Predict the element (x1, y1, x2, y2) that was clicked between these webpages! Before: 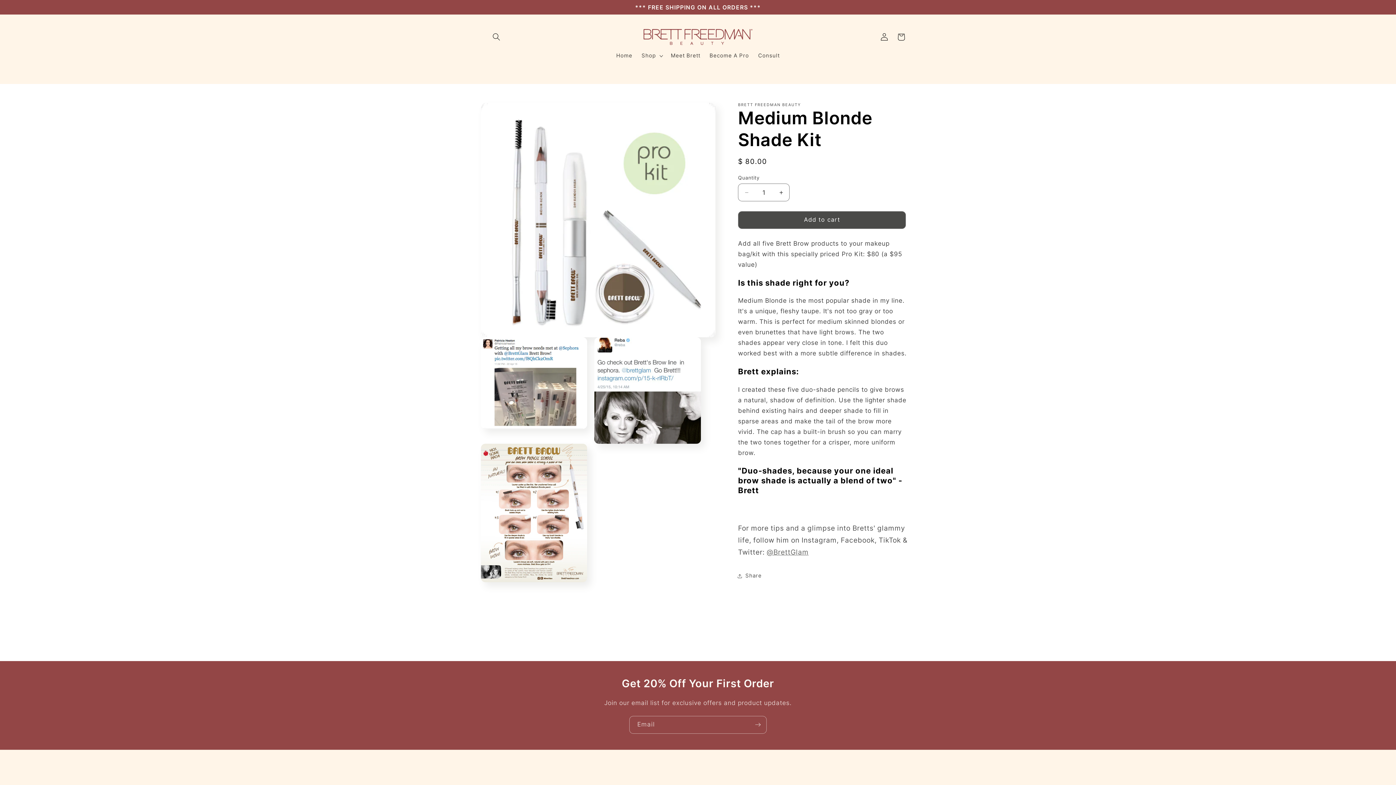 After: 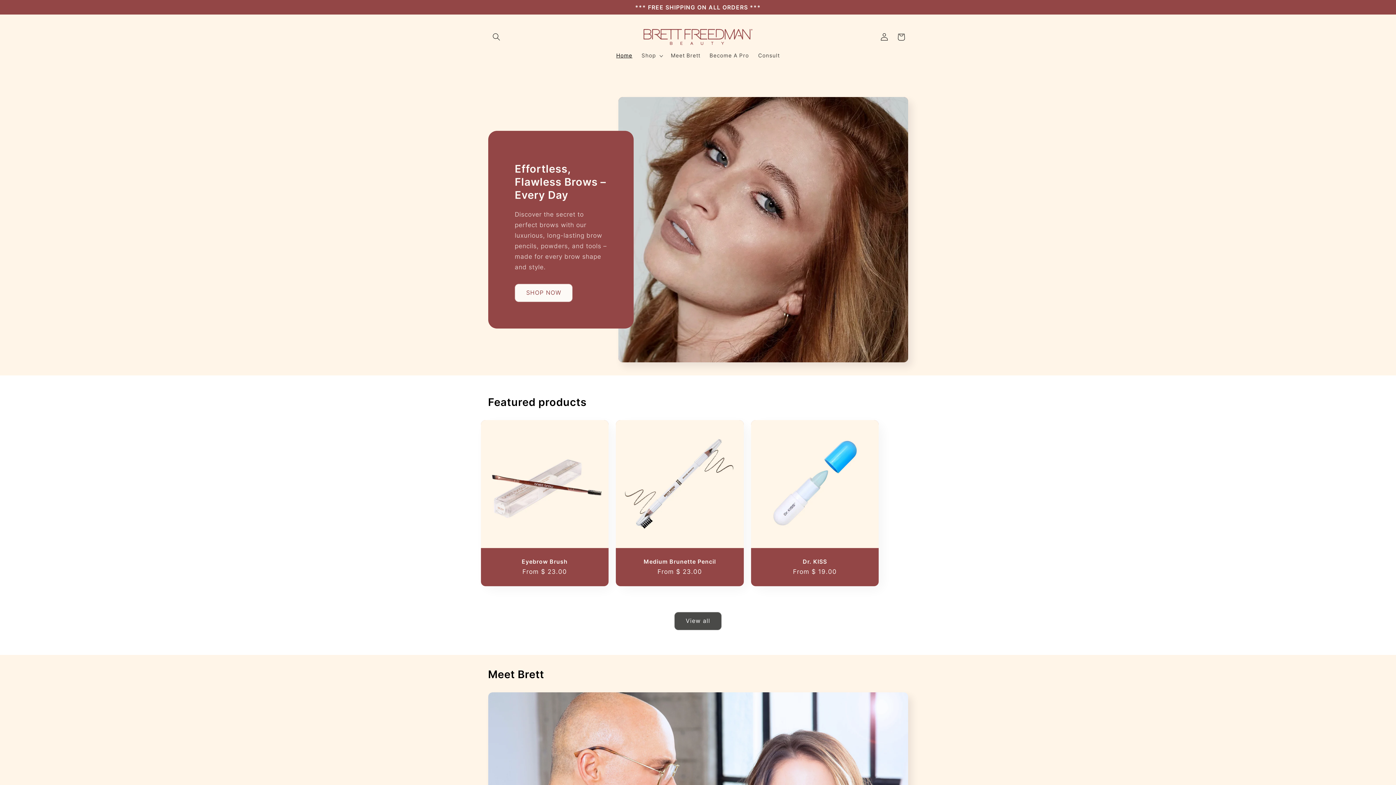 Action: label: Home bbox: (611, 47, 637, 63)